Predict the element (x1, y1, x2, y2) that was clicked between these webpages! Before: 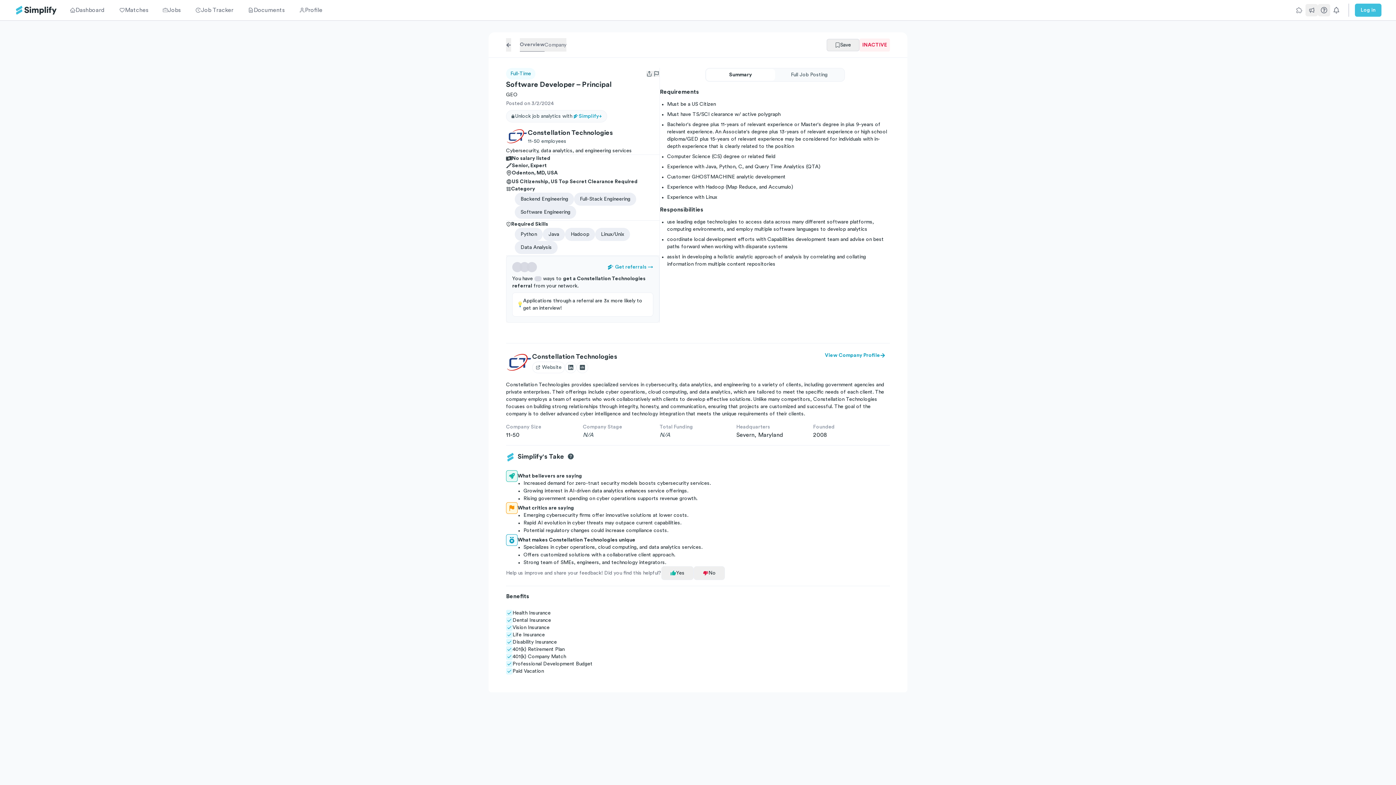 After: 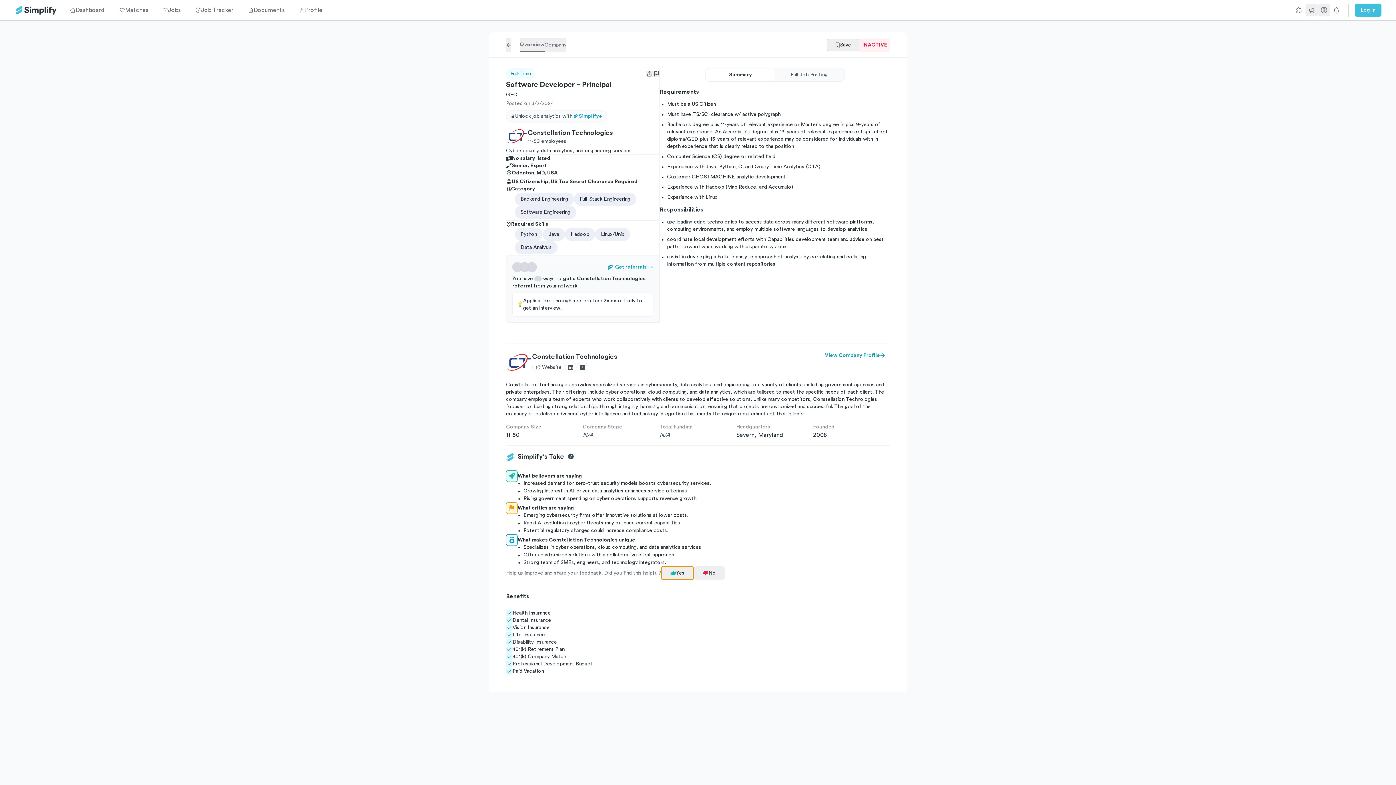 Action: bbox: (661, 566, 693, 580) label: Yes